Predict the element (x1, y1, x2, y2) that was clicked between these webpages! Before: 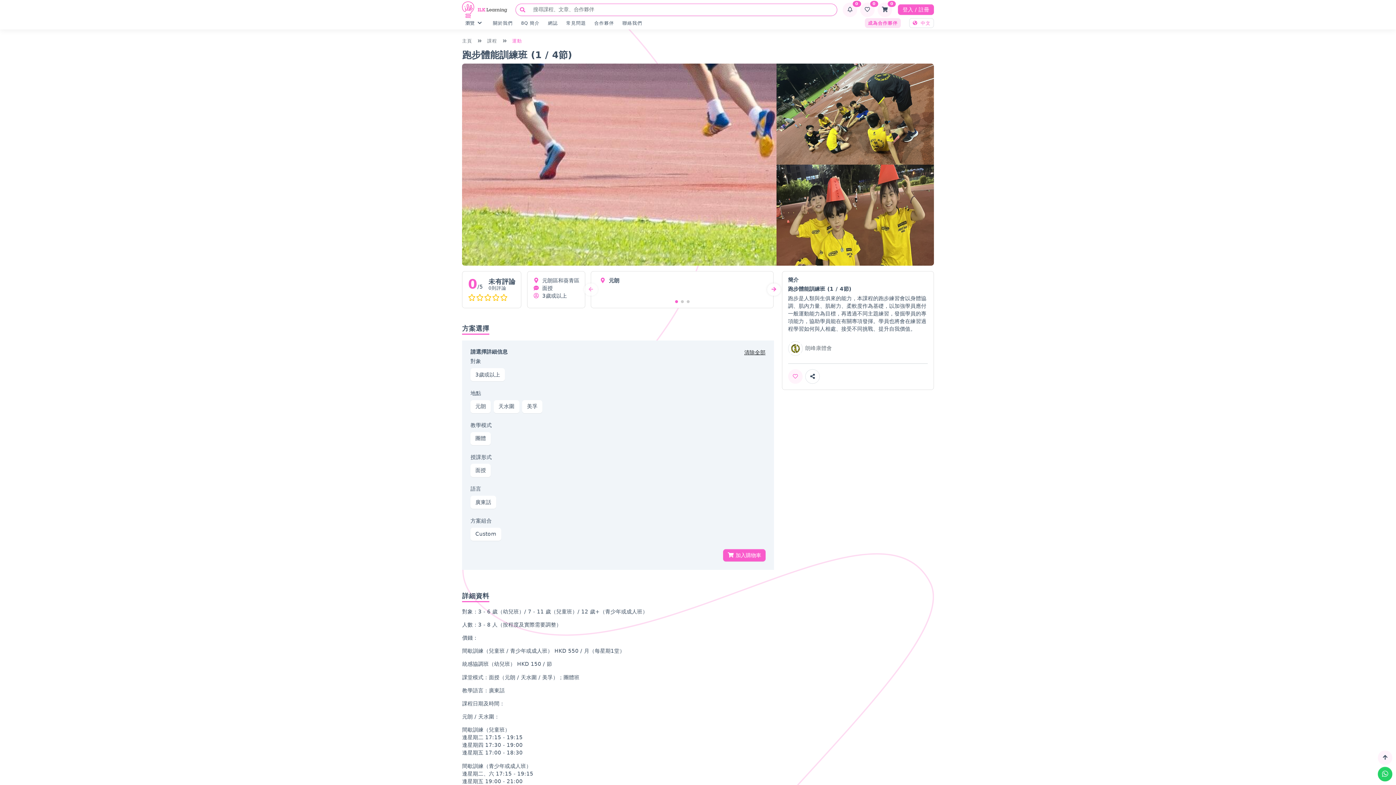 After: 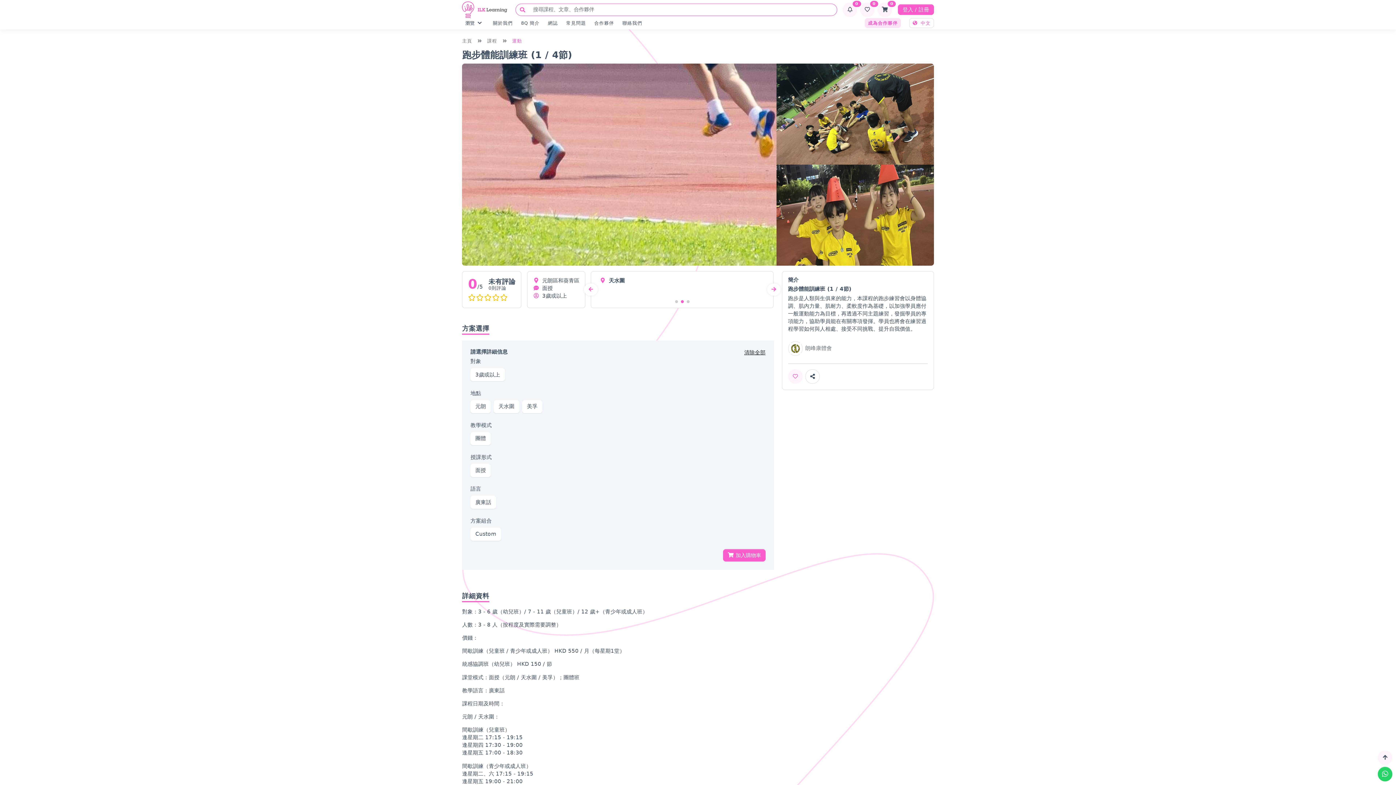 Action: bbox: (767, 283, 780, 295)